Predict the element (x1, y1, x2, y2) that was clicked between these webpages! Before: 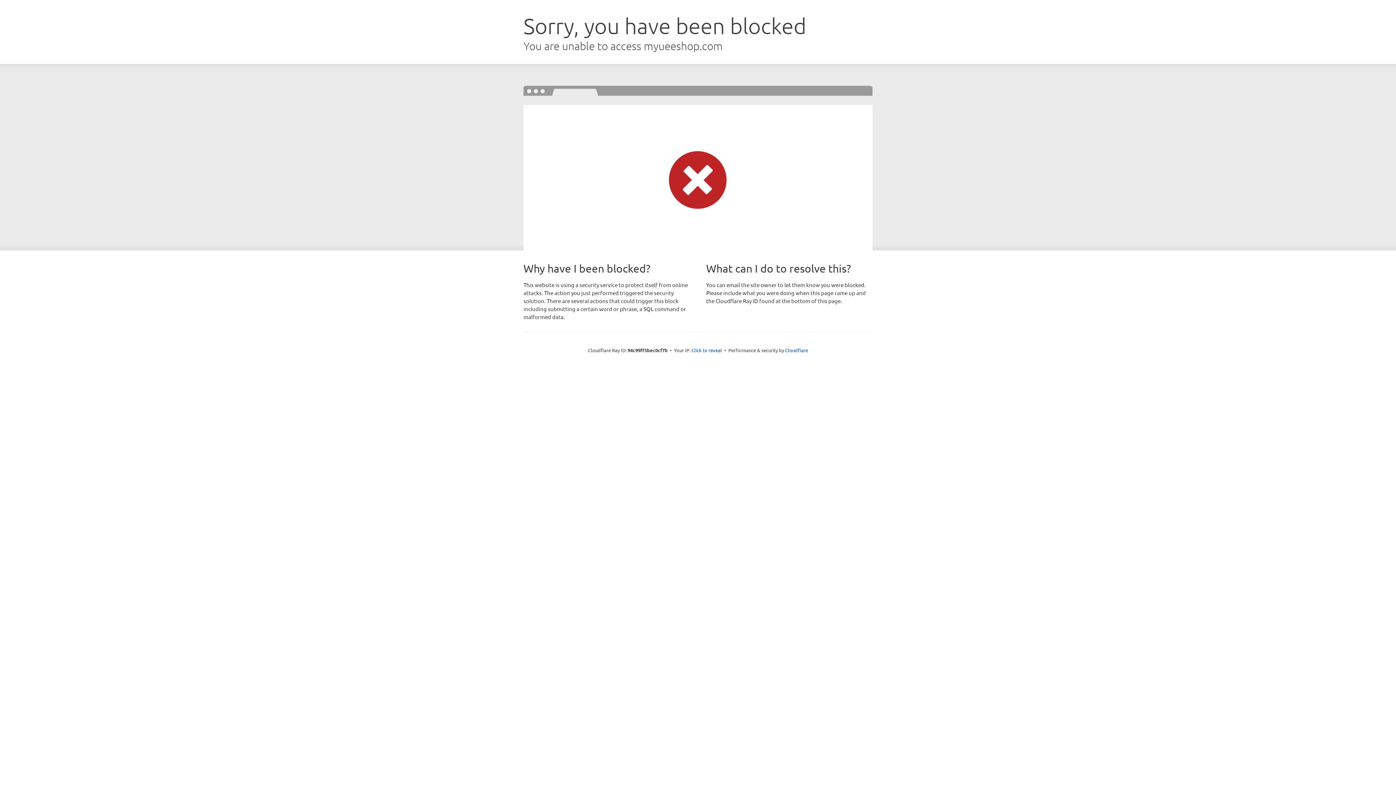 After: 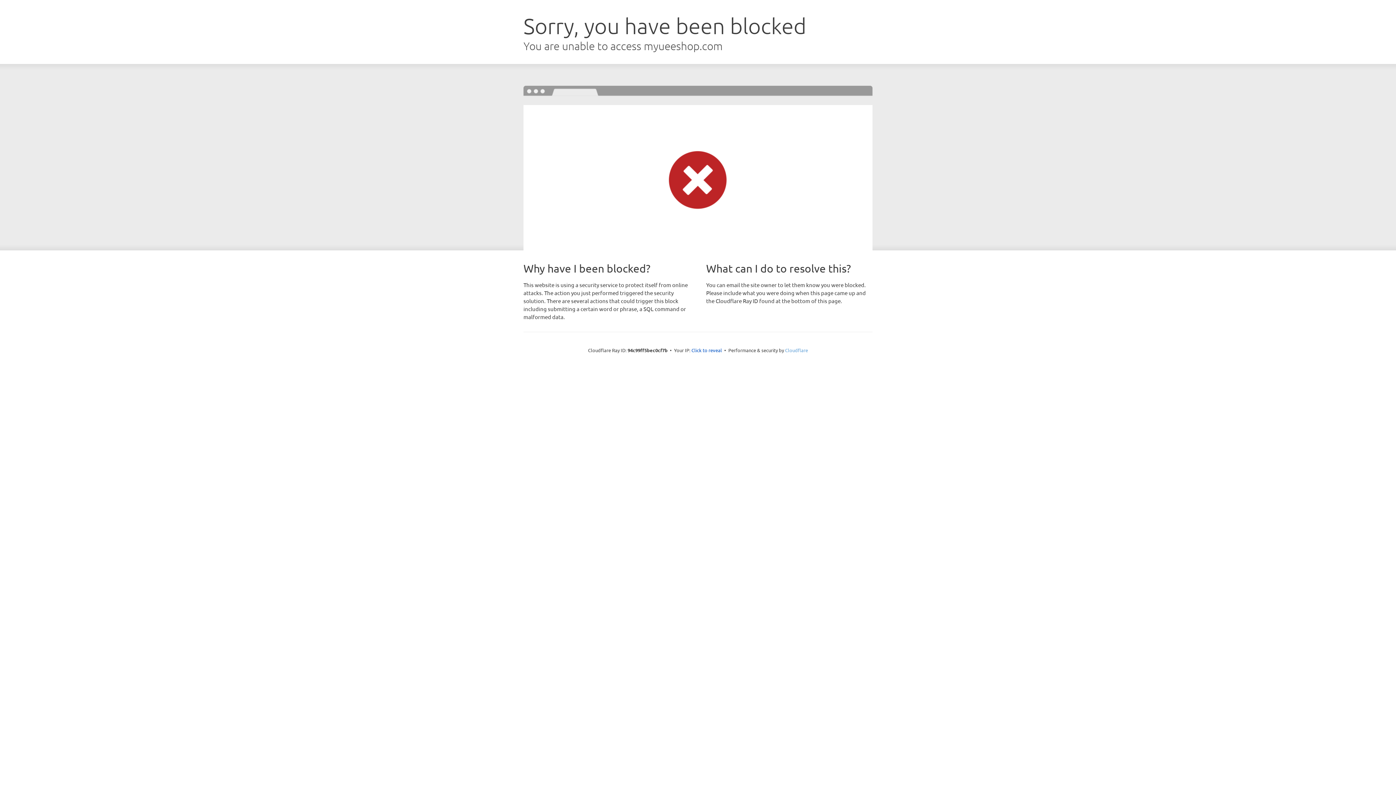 Action: bbox: (785, 347, 808, 353) label: Cloudflare